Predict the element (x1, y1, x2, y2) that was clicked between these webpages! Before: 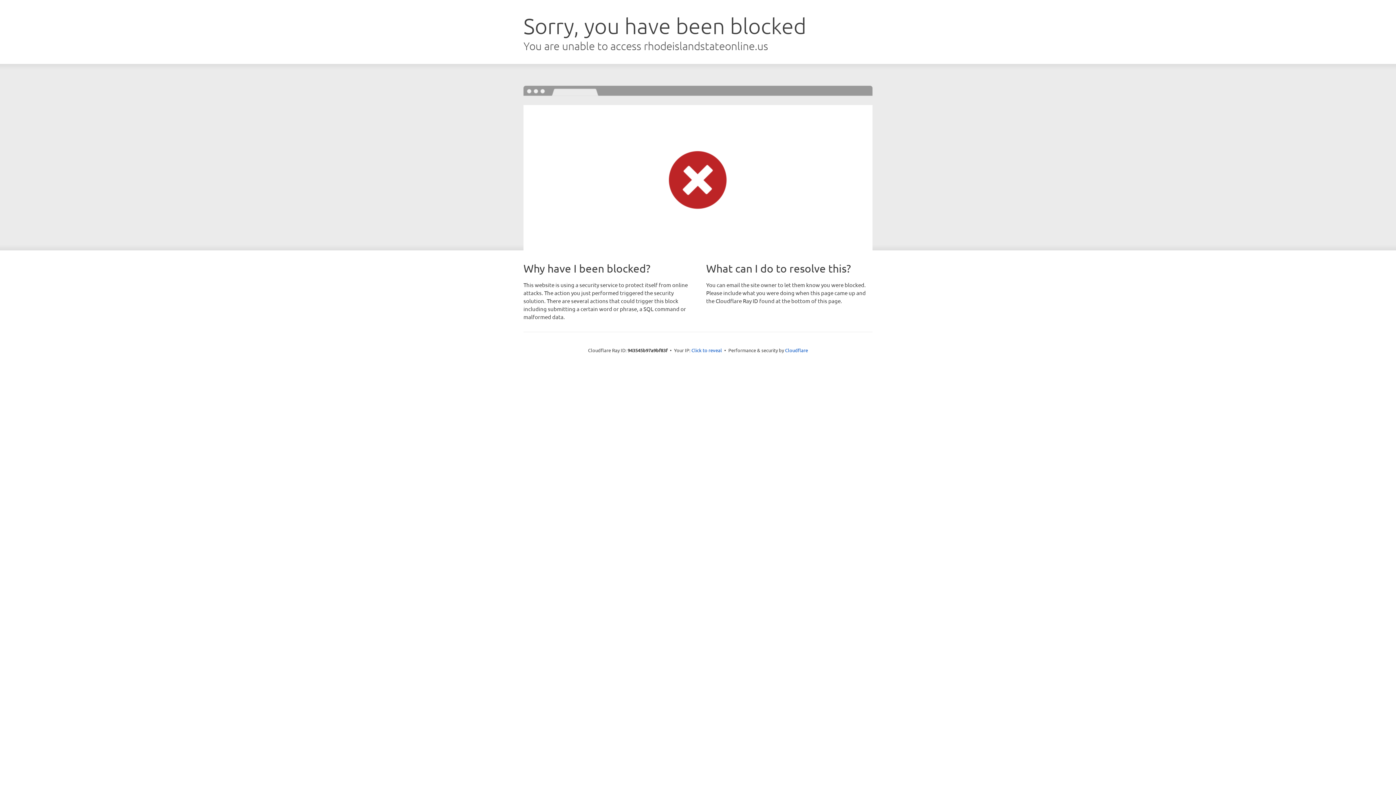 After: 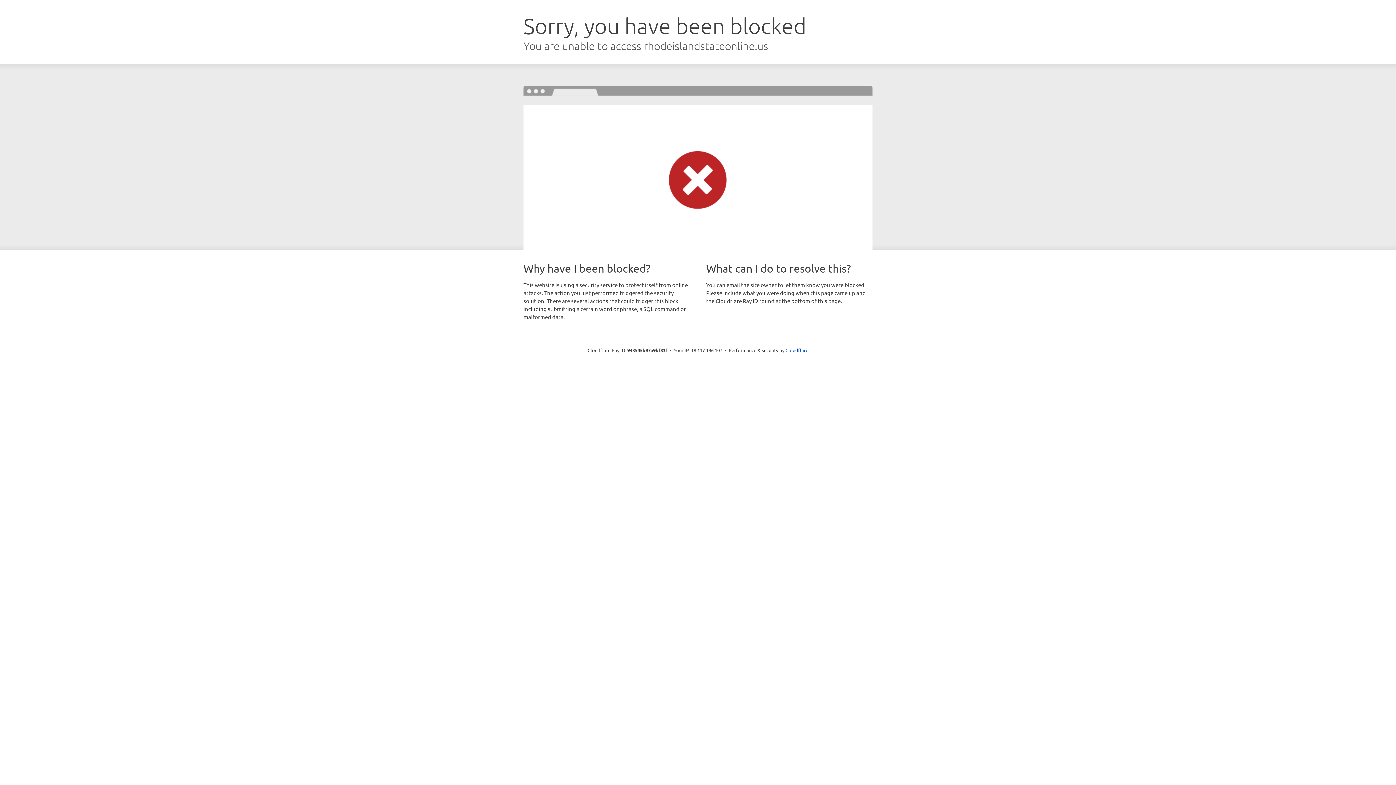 Action: label: Click to reveal bbox: (691, 346, 722, 353)